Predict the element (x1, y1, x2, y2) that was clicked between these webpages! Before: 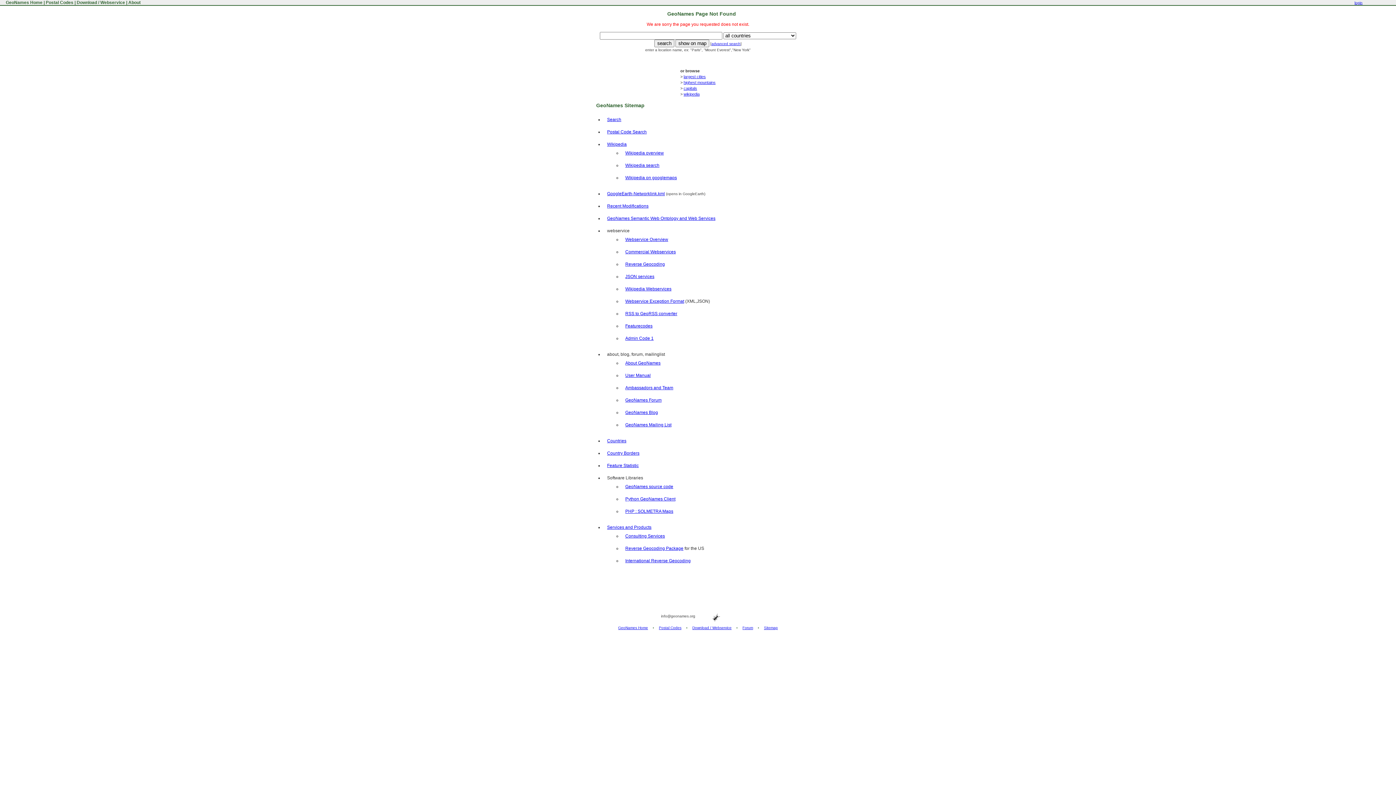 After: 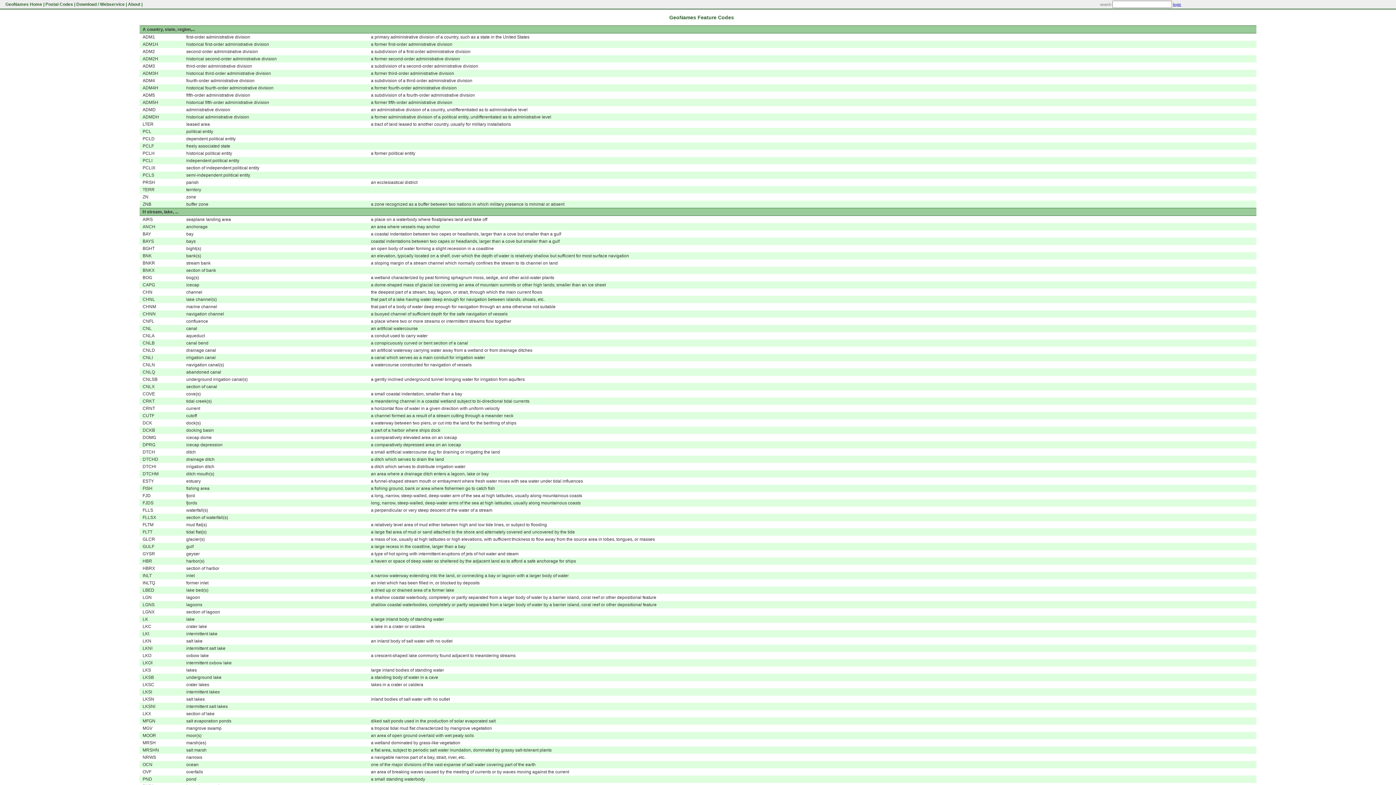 Action: label: Featurecodes bbox: (625, 323, 652, 328)